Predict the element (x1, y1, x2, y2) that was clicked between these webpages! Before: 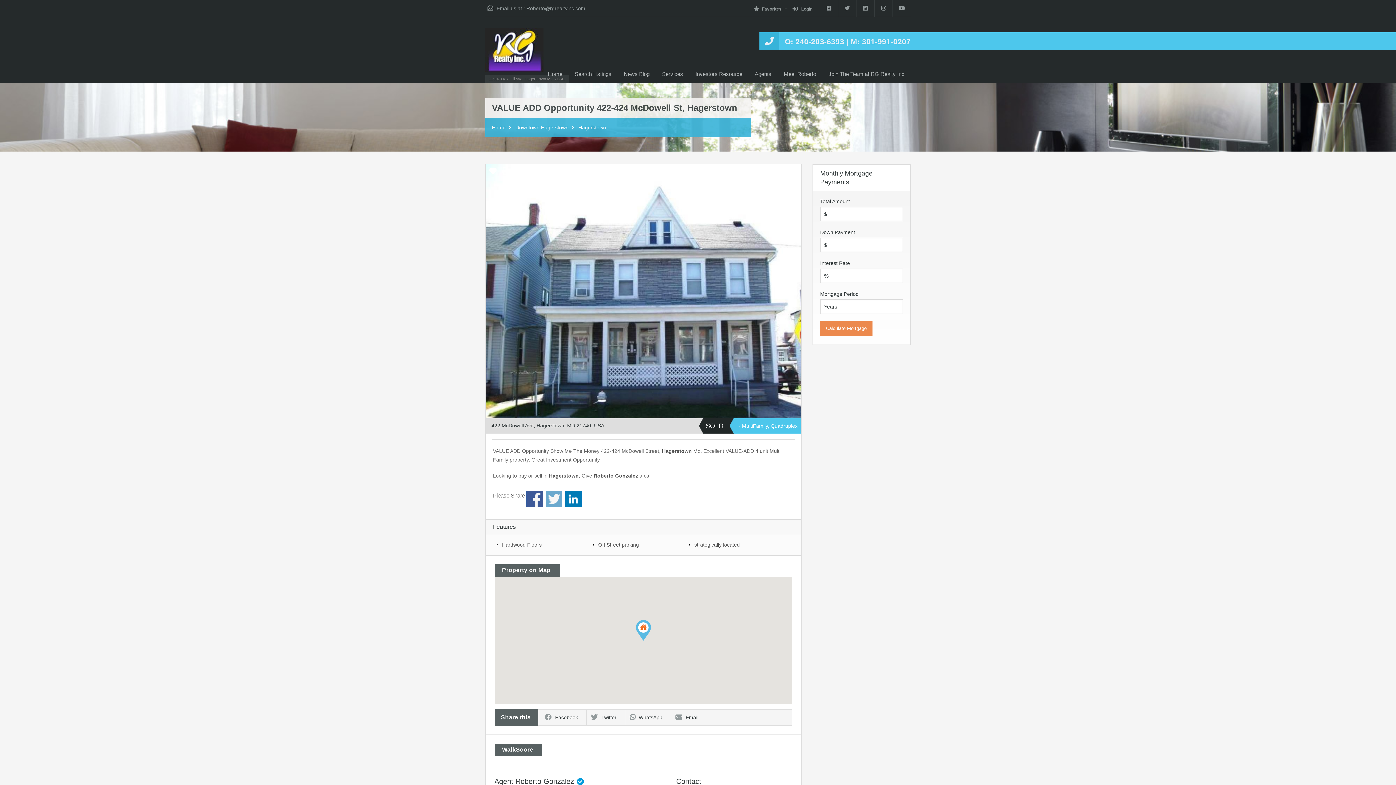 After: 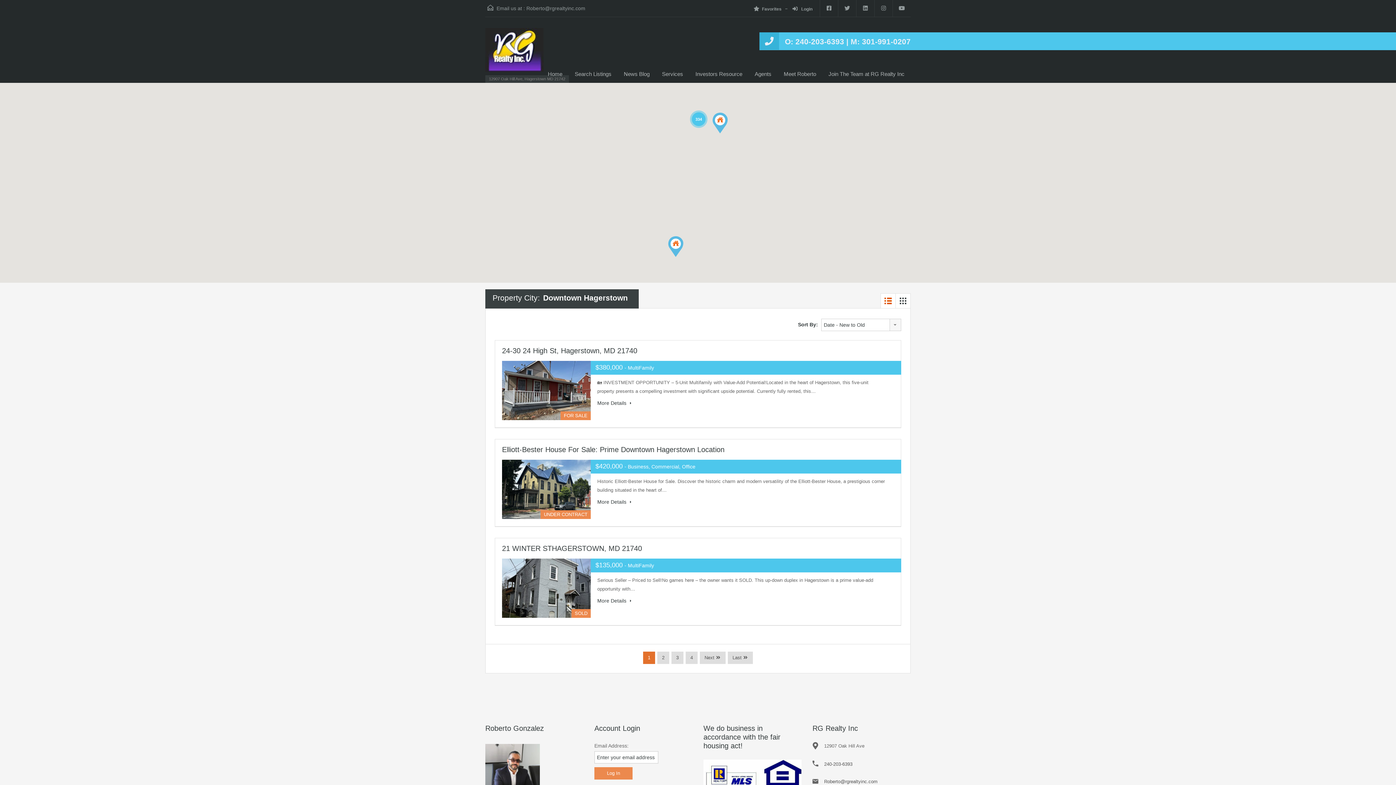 Action: bbox: (515, 124, 568, 130) label: Downtown Hagerstown